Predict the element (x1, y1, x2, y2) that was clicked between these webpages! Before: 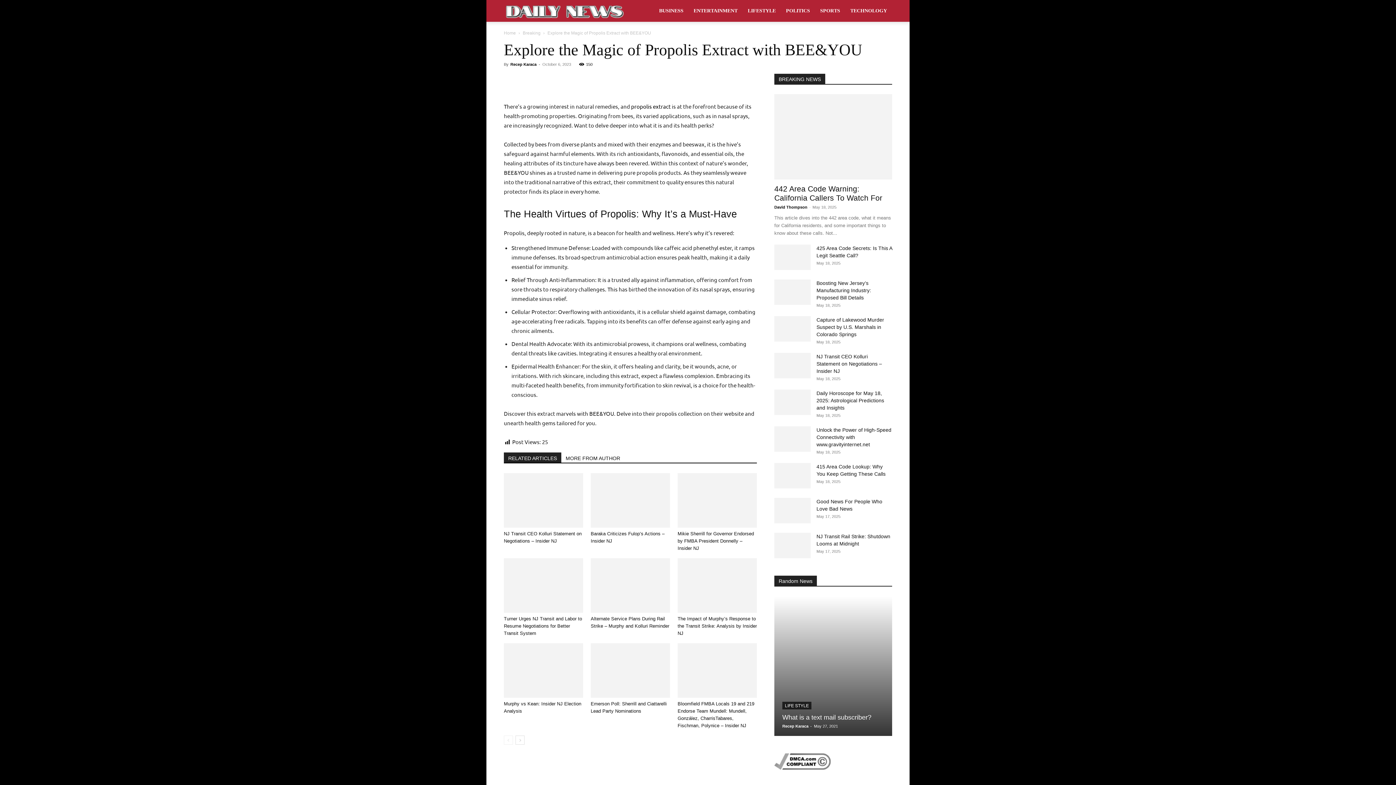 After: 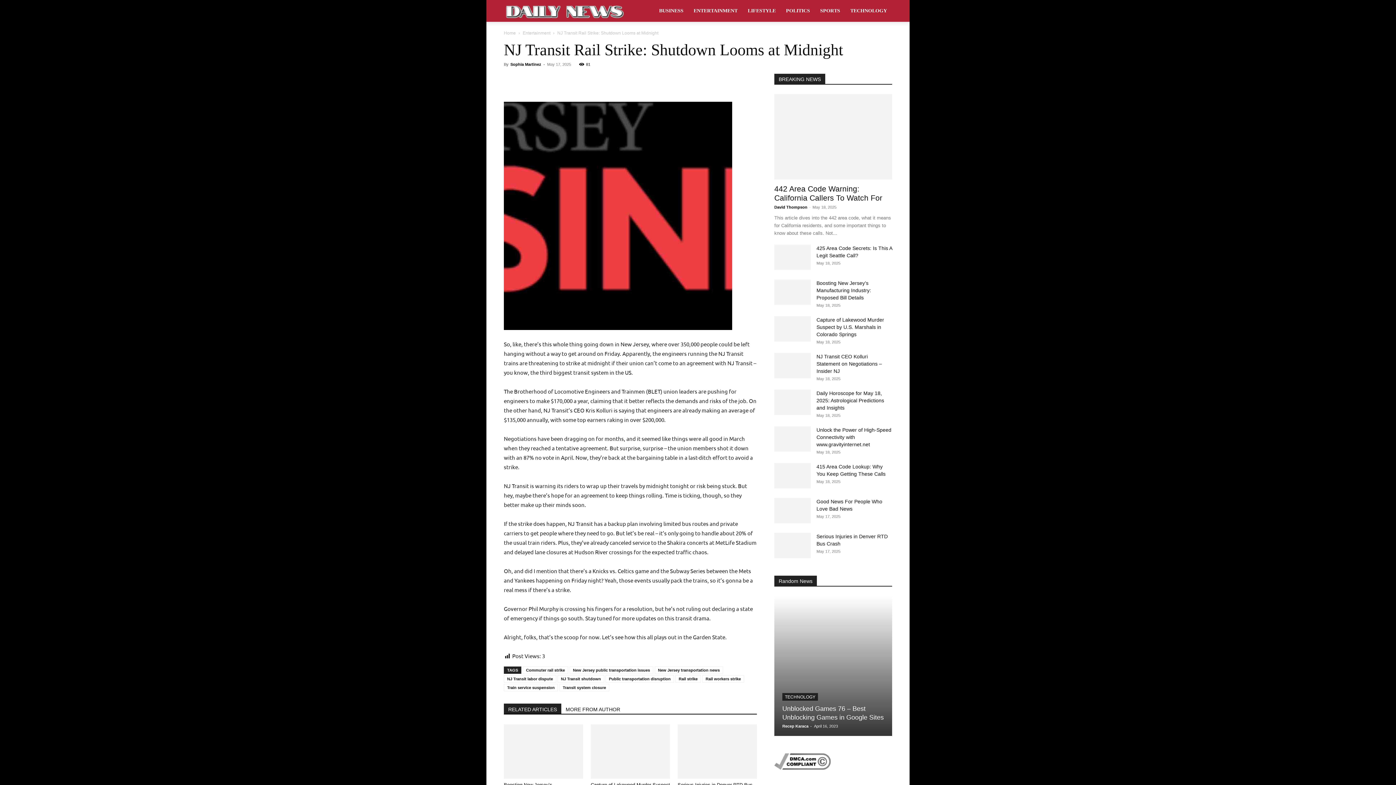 Action: bbox: (774, 533, 810, 558)